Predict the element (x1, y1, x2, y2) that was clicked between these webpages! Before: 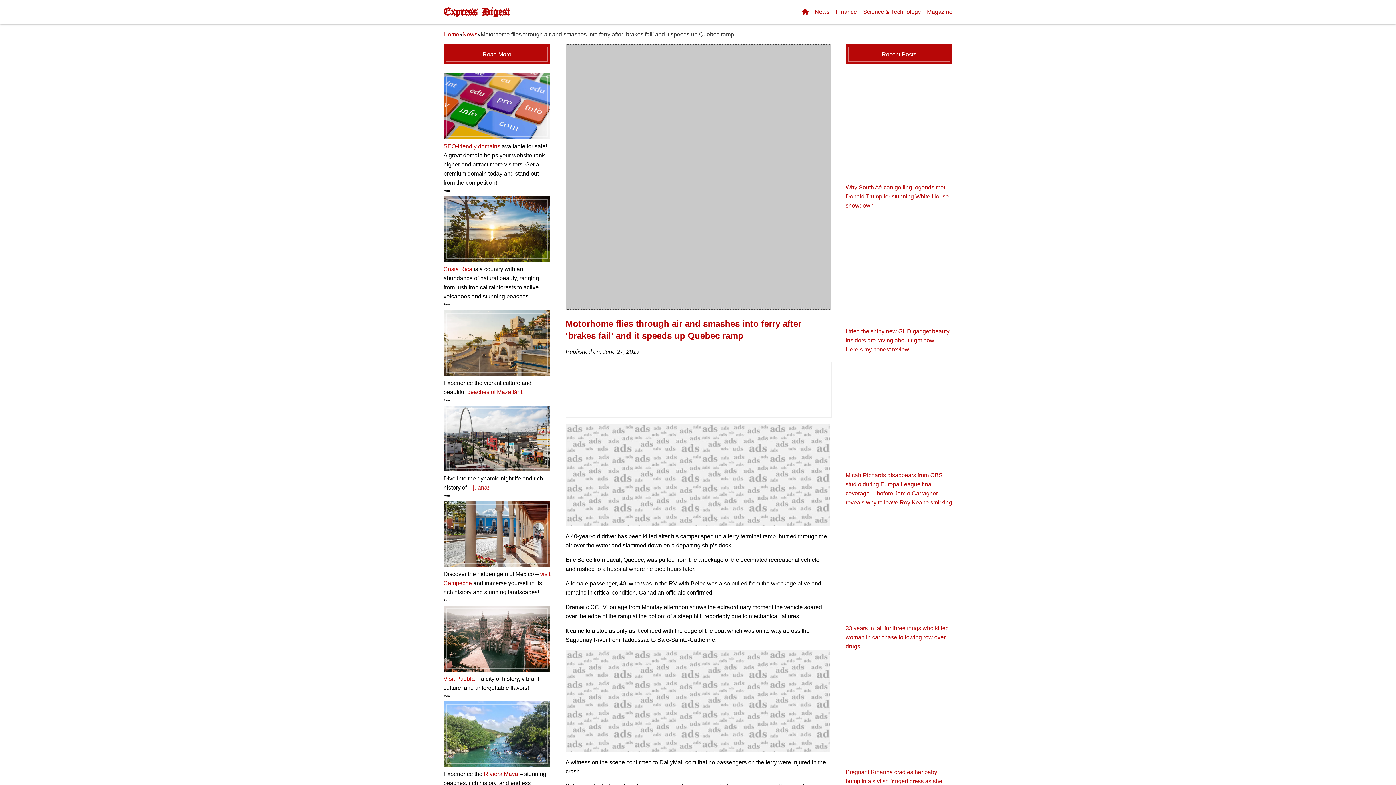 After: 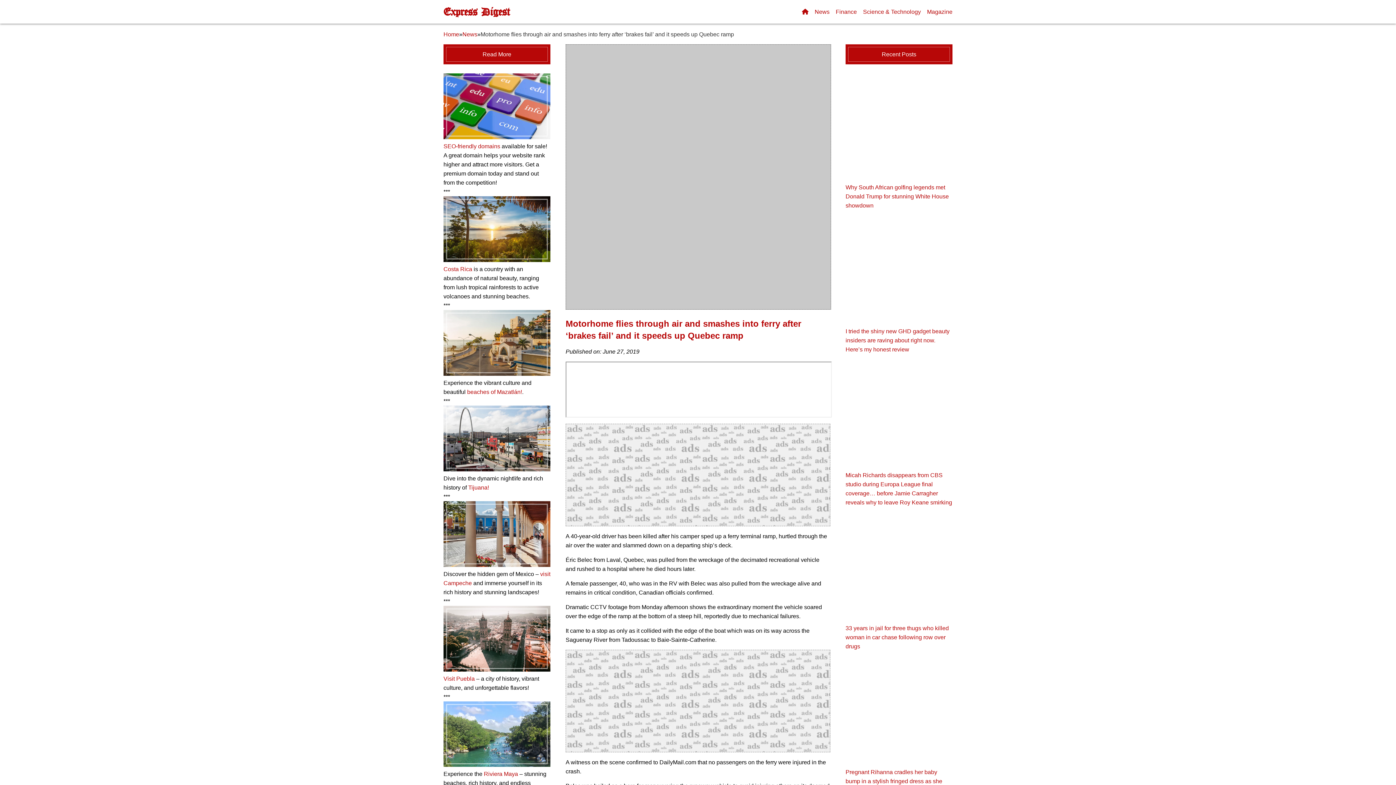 Action: label: beaches of Mazatlán! bbox: (467, 389, 522, 395)